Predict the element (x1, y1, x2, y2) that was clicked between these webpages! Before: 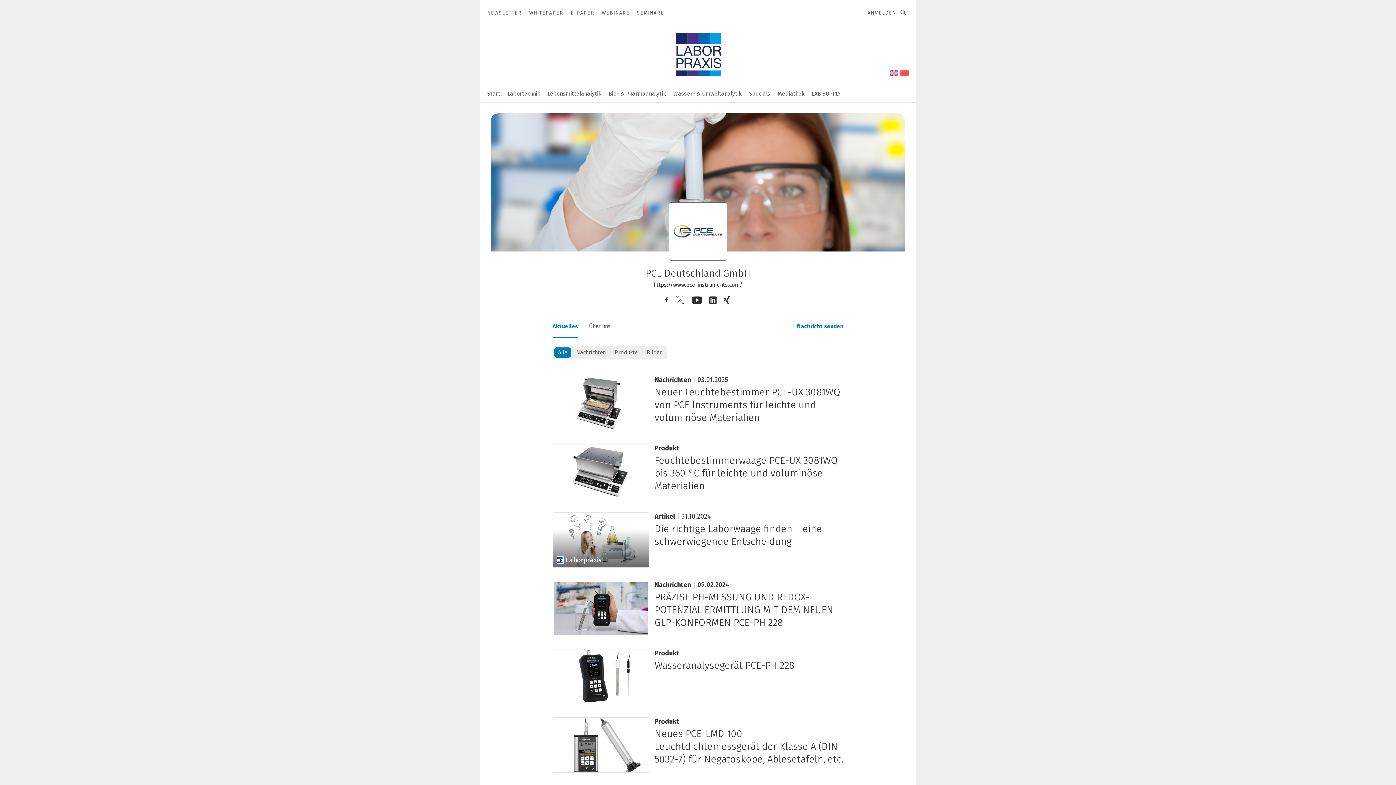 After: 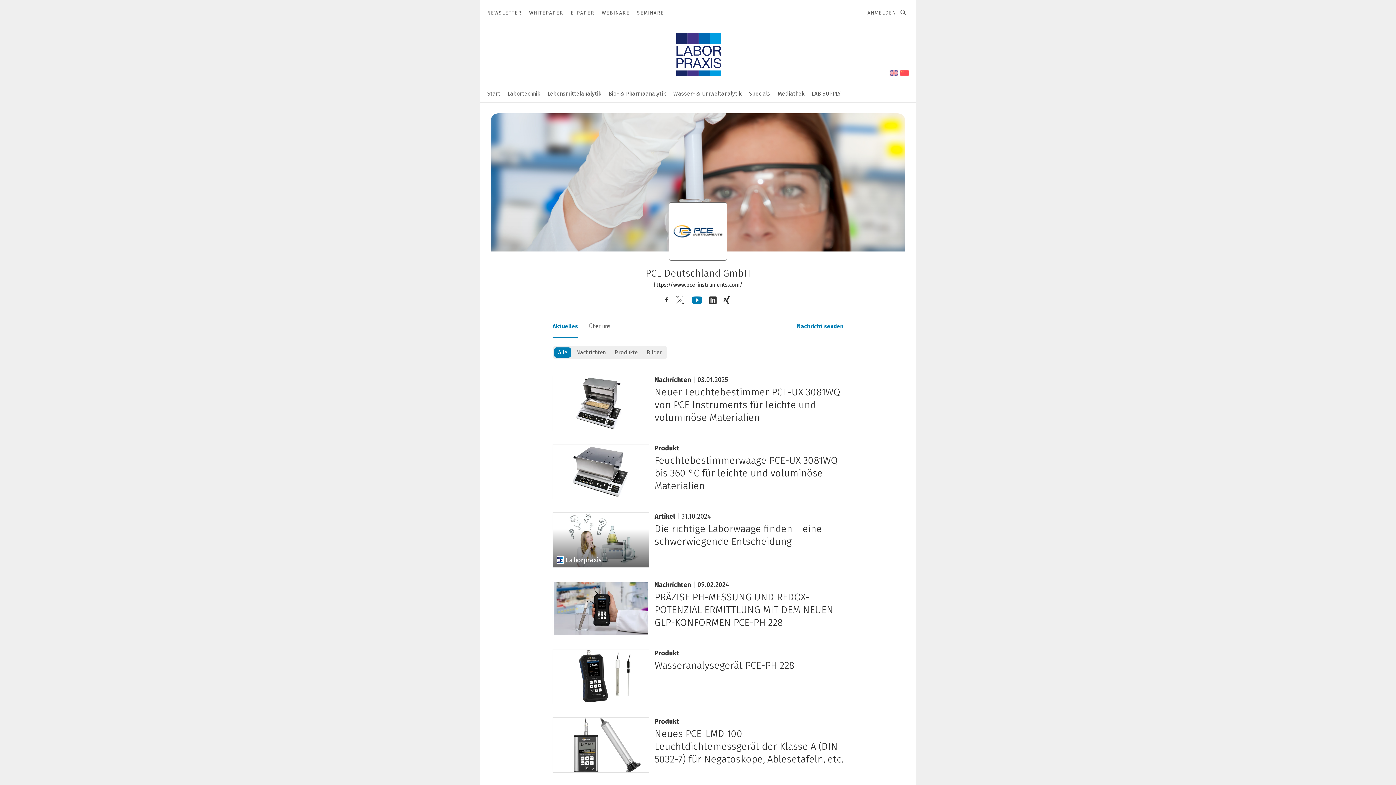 Action: bbox: (692, 295, 702, 305)